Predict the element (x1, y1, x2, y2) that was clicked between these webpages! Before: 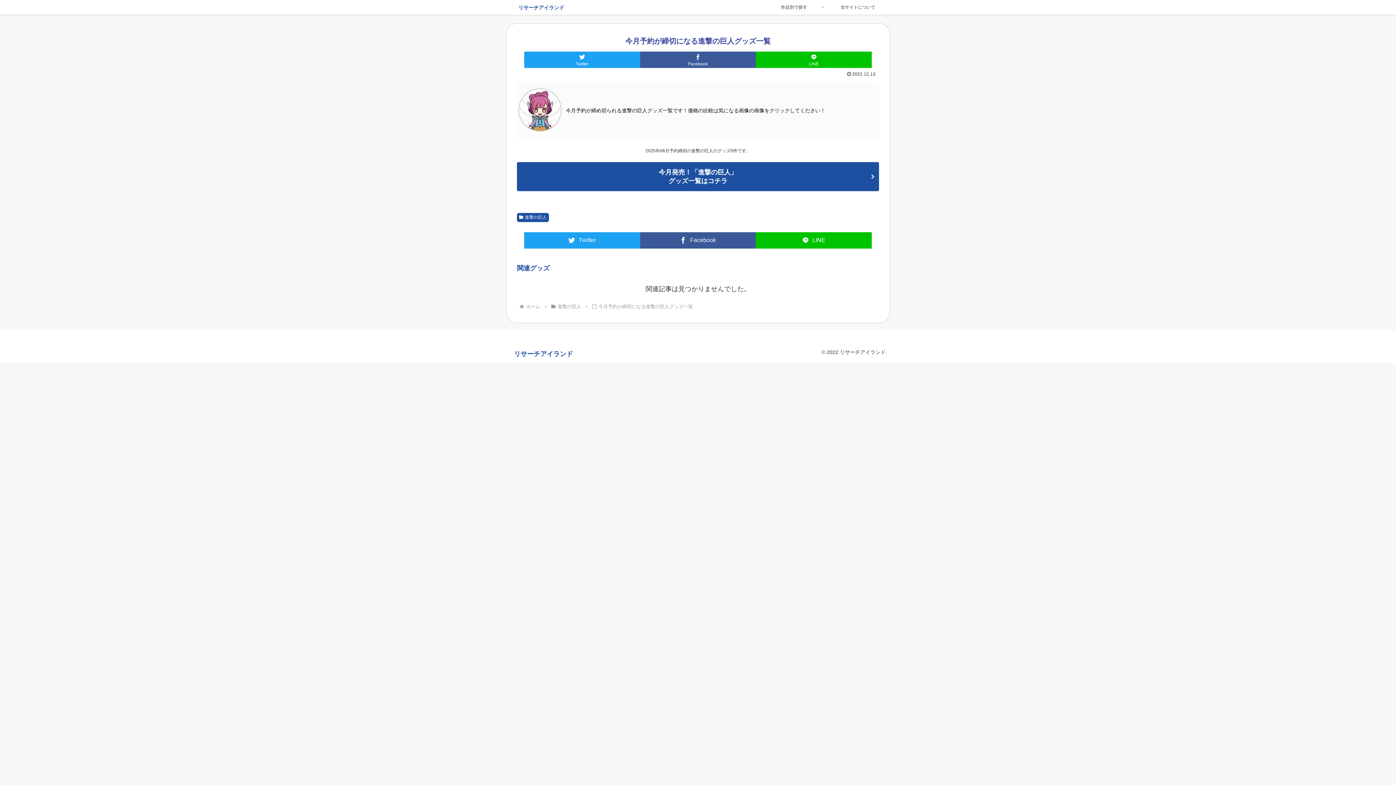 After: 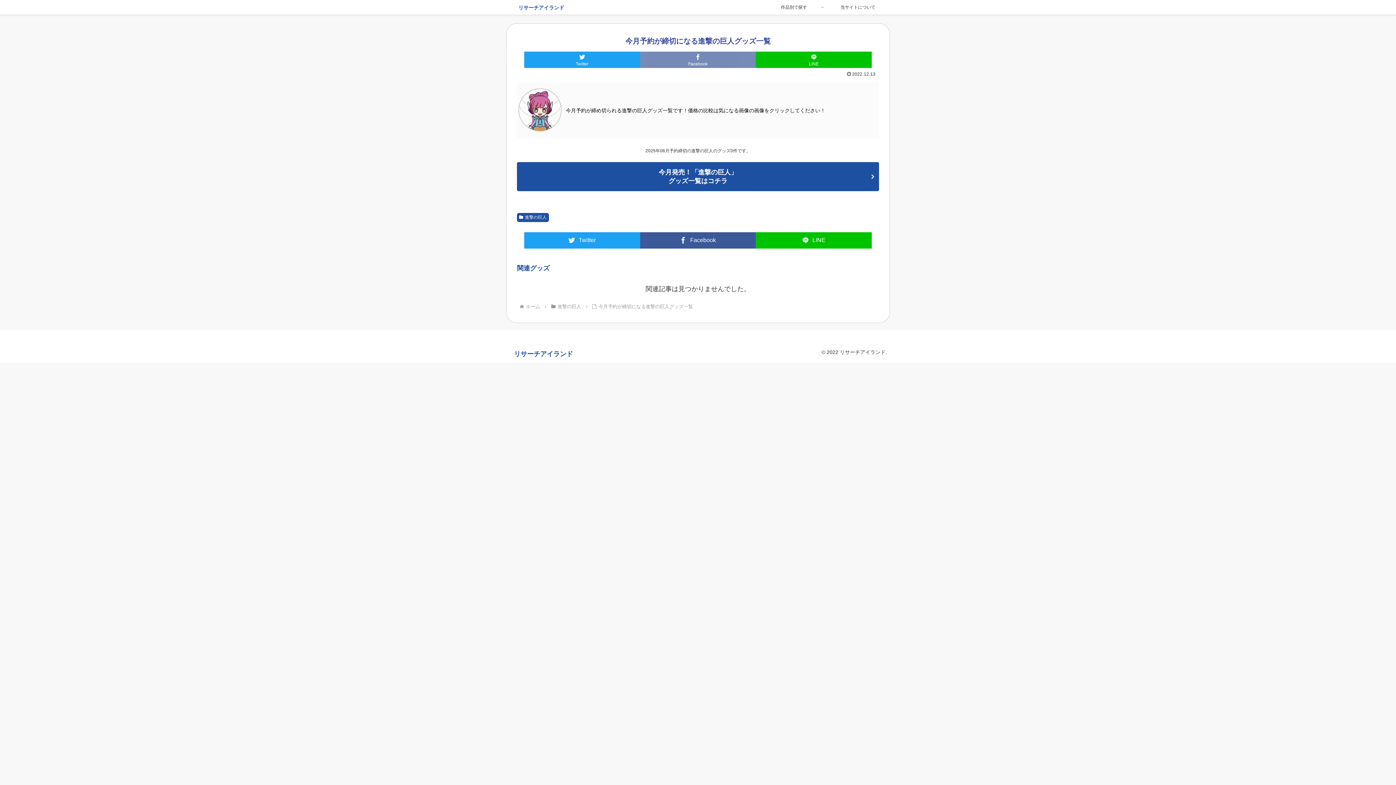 Action: label: Facebookでシェア bbox: (640, 51, 756, 68)